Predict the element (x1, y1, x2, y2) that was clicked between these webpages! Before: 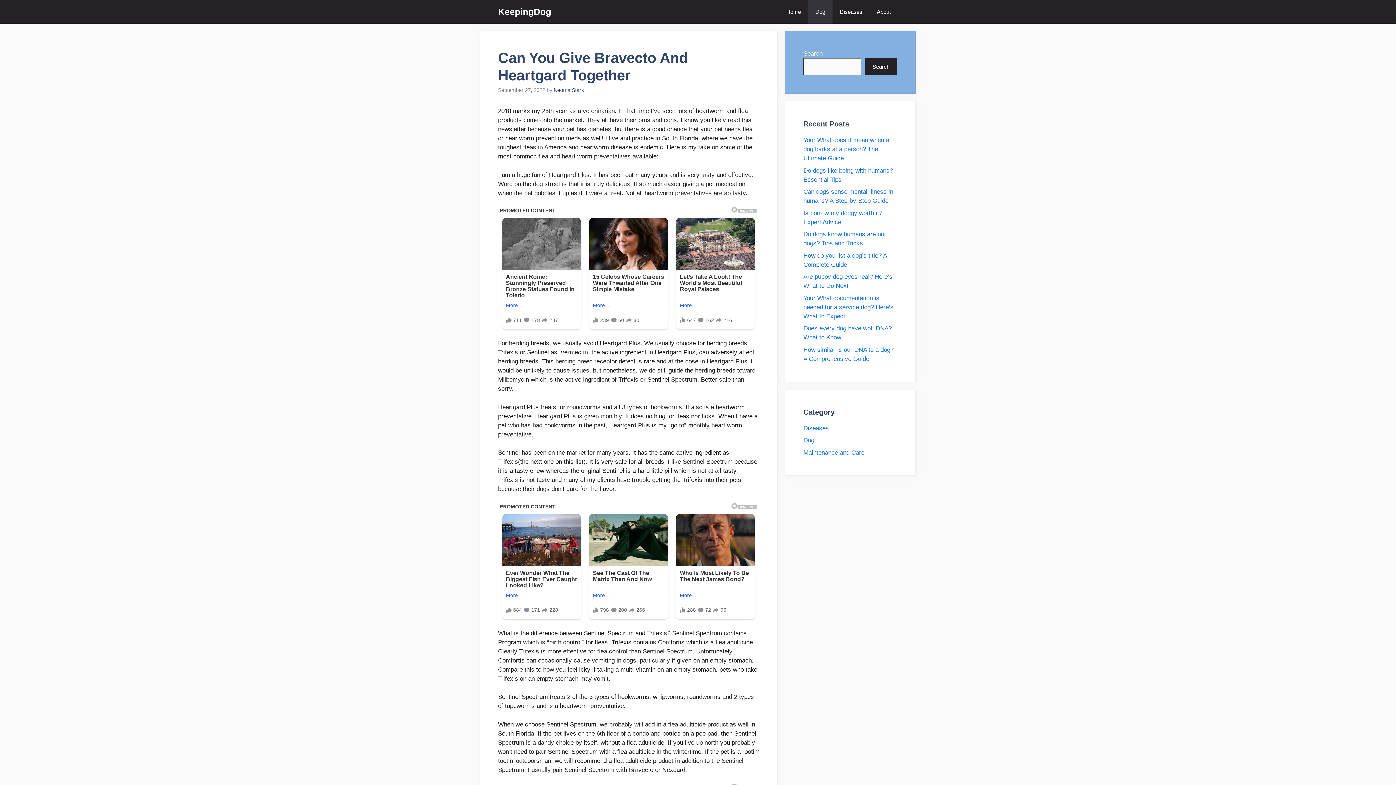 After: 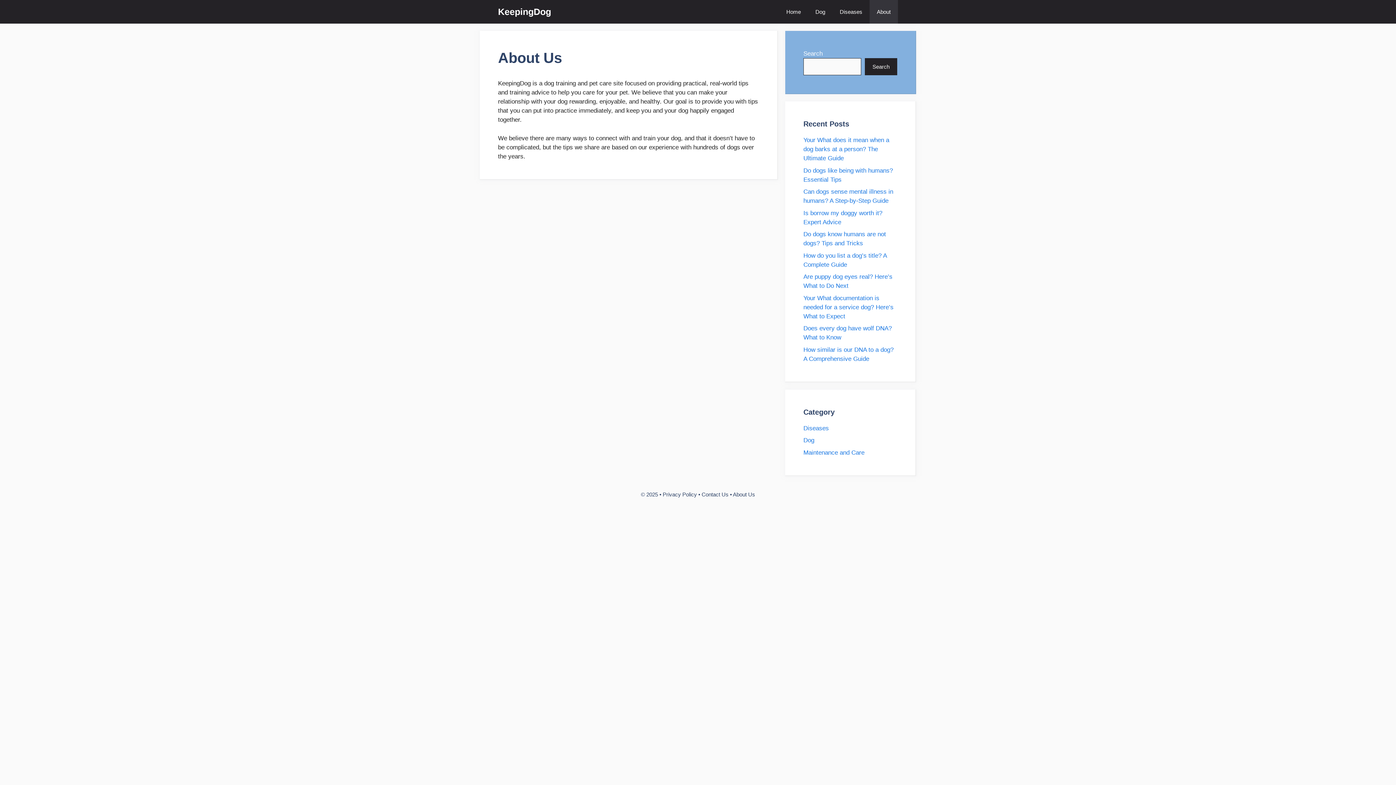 Action: label: About bbox: (869, 0, 898, 23)